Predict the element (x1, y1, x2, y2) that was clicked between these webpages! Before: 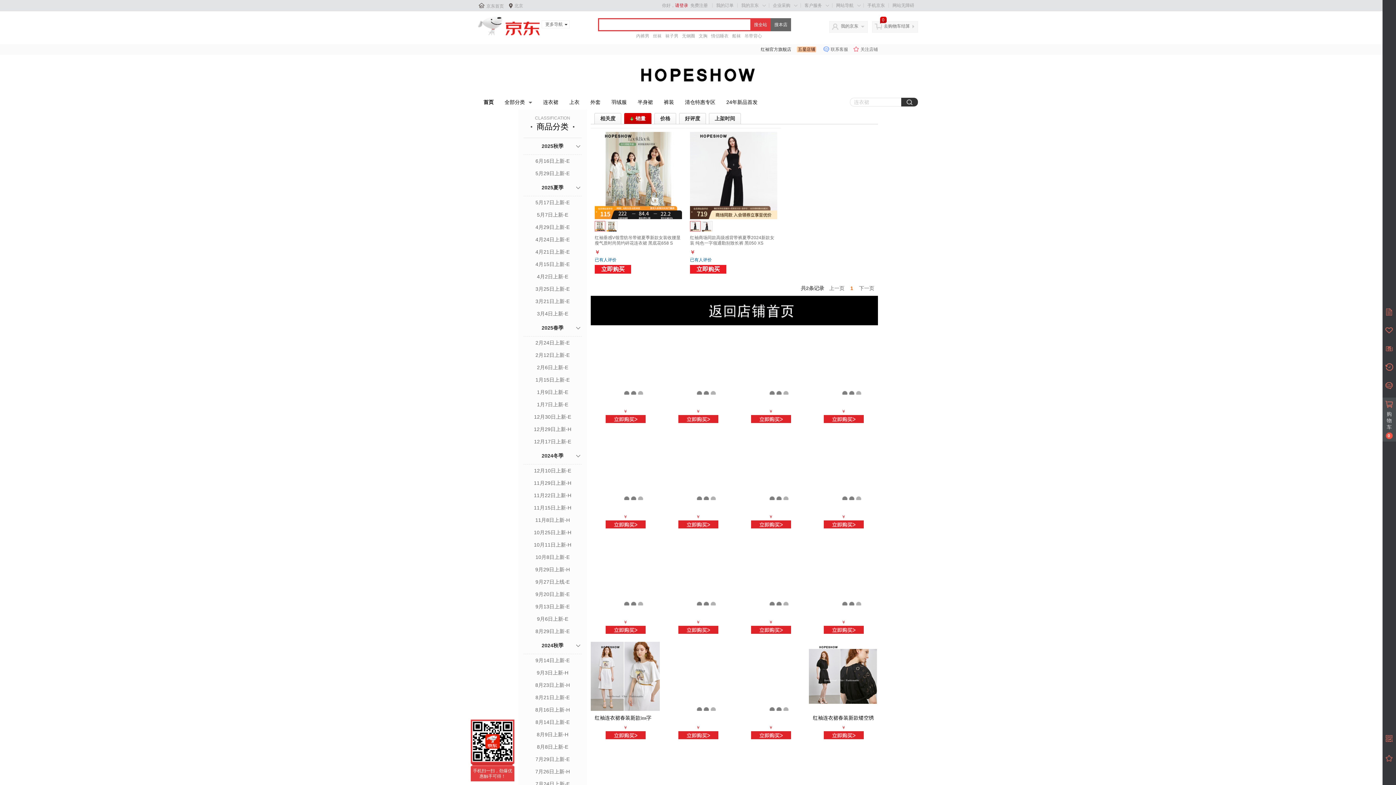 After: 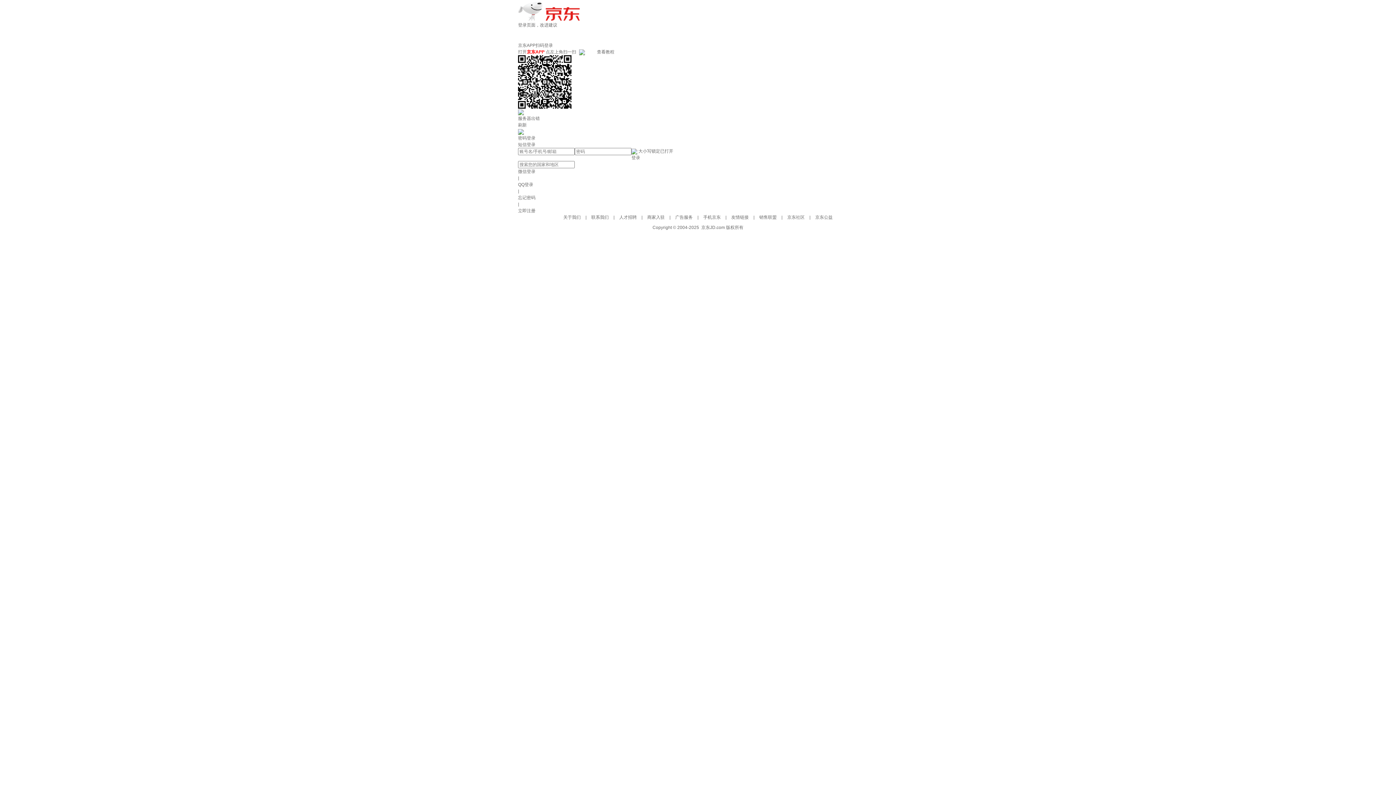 Action: bbox: (841, 23, 858, 28) label: 我的京东